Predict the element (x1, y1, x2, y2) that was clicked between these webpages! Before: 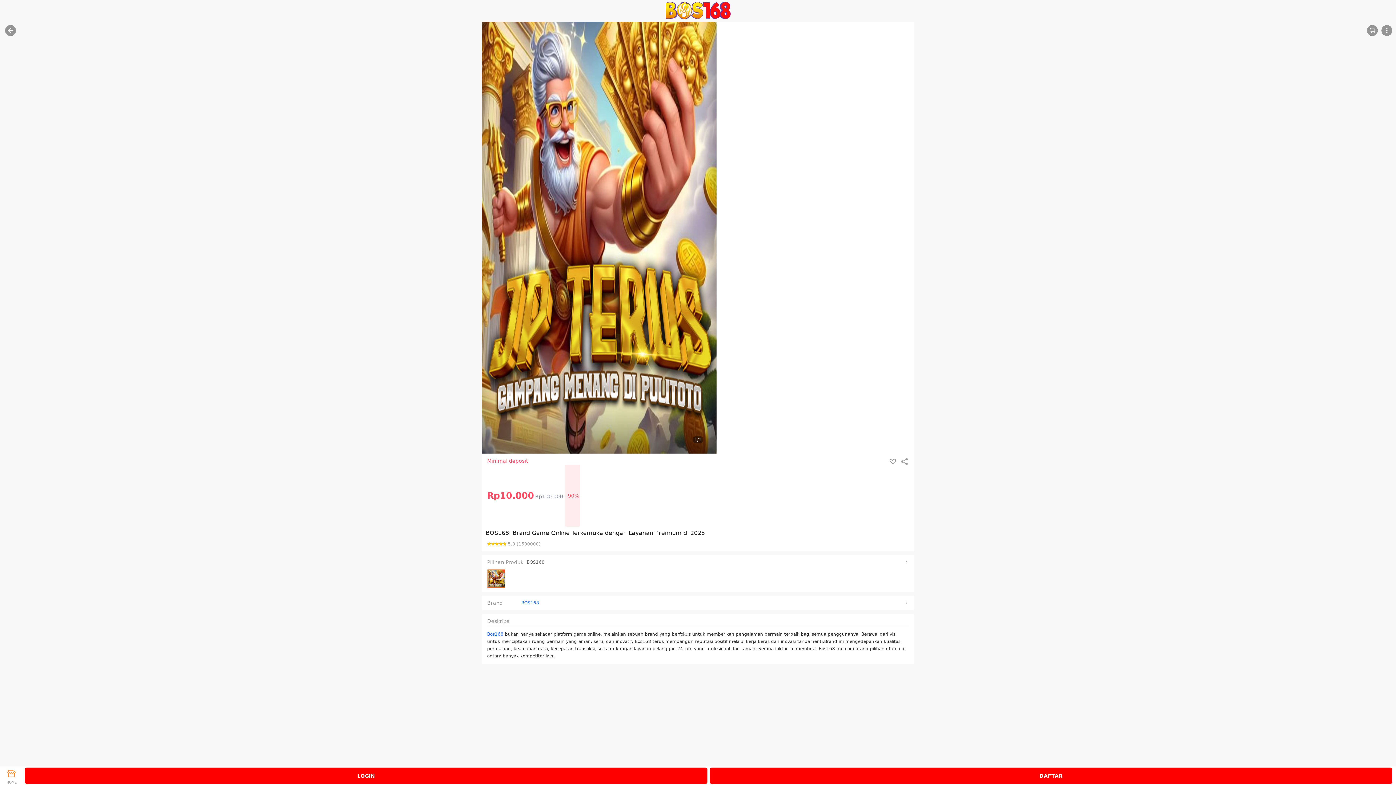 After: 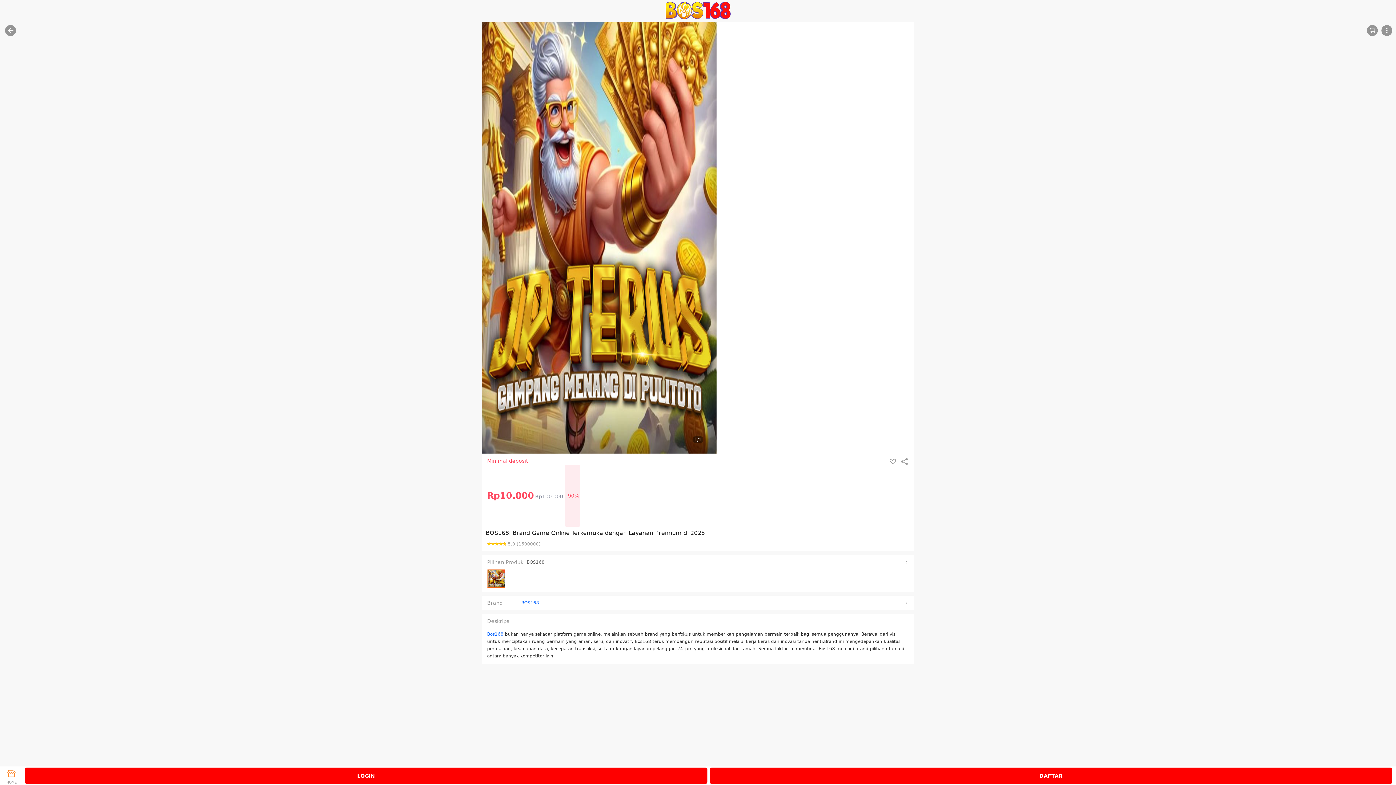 Action: label: Bos168 bbox: (487, 632, 503, 637)